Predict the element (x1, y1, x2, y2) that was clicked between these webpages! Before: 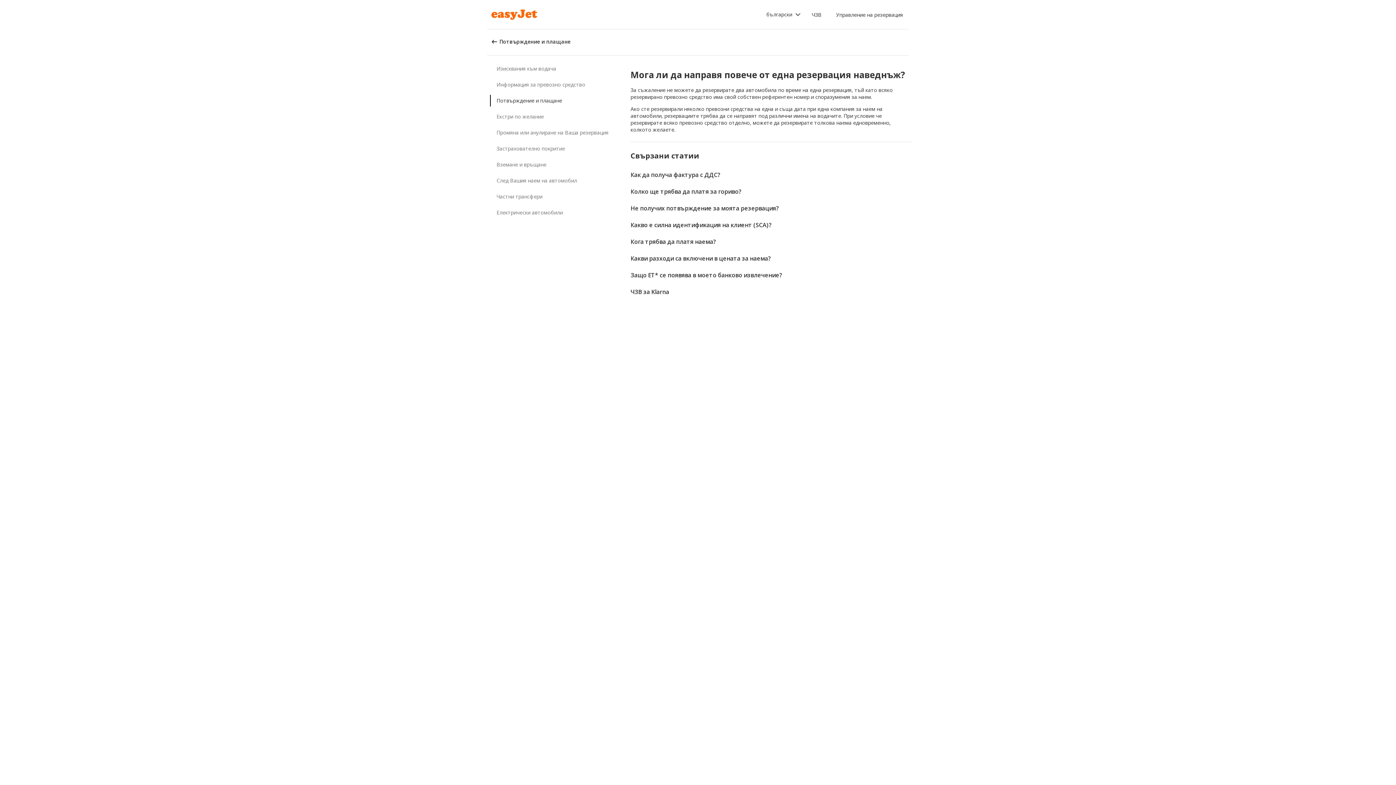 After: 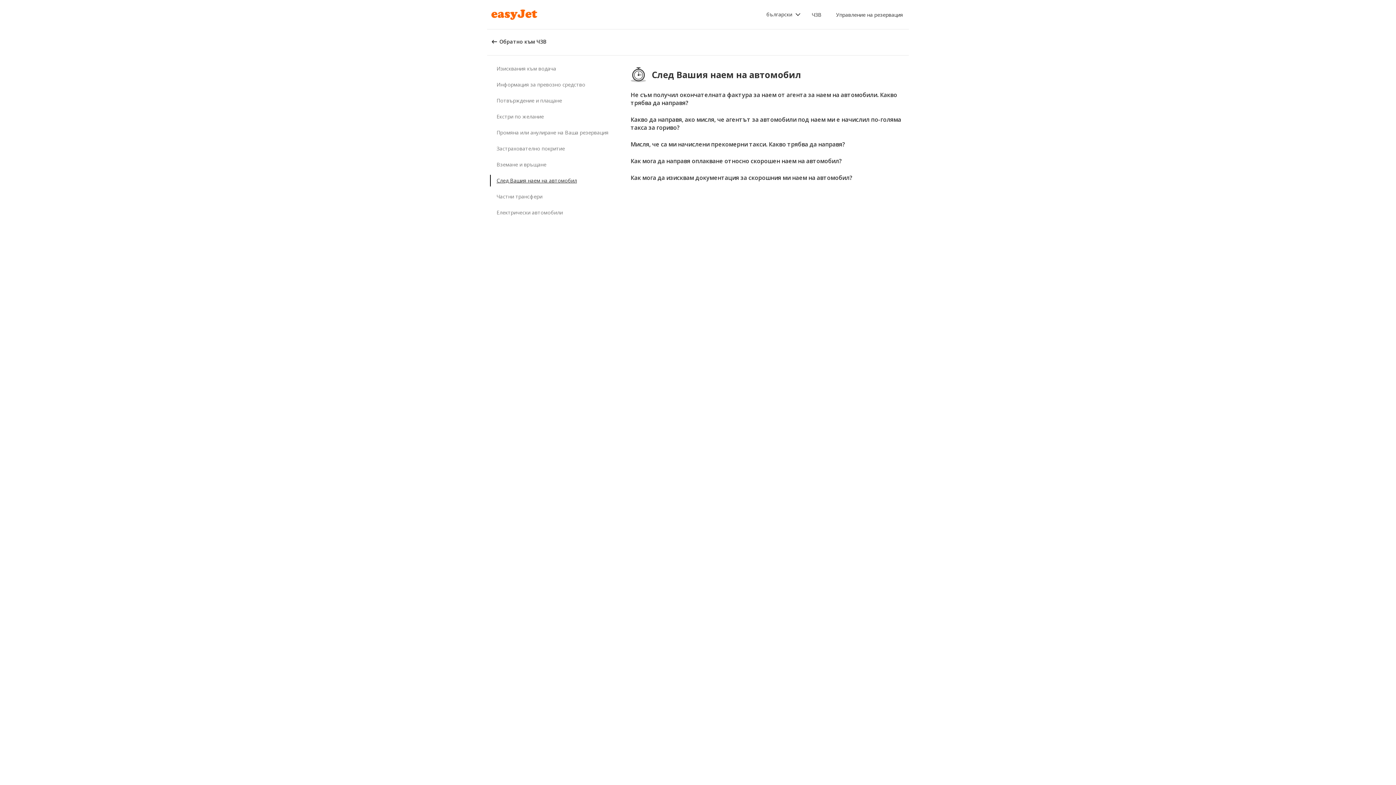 Action: label: След Вашия наем на автомобил bbox: (490, 174, 614, 186)